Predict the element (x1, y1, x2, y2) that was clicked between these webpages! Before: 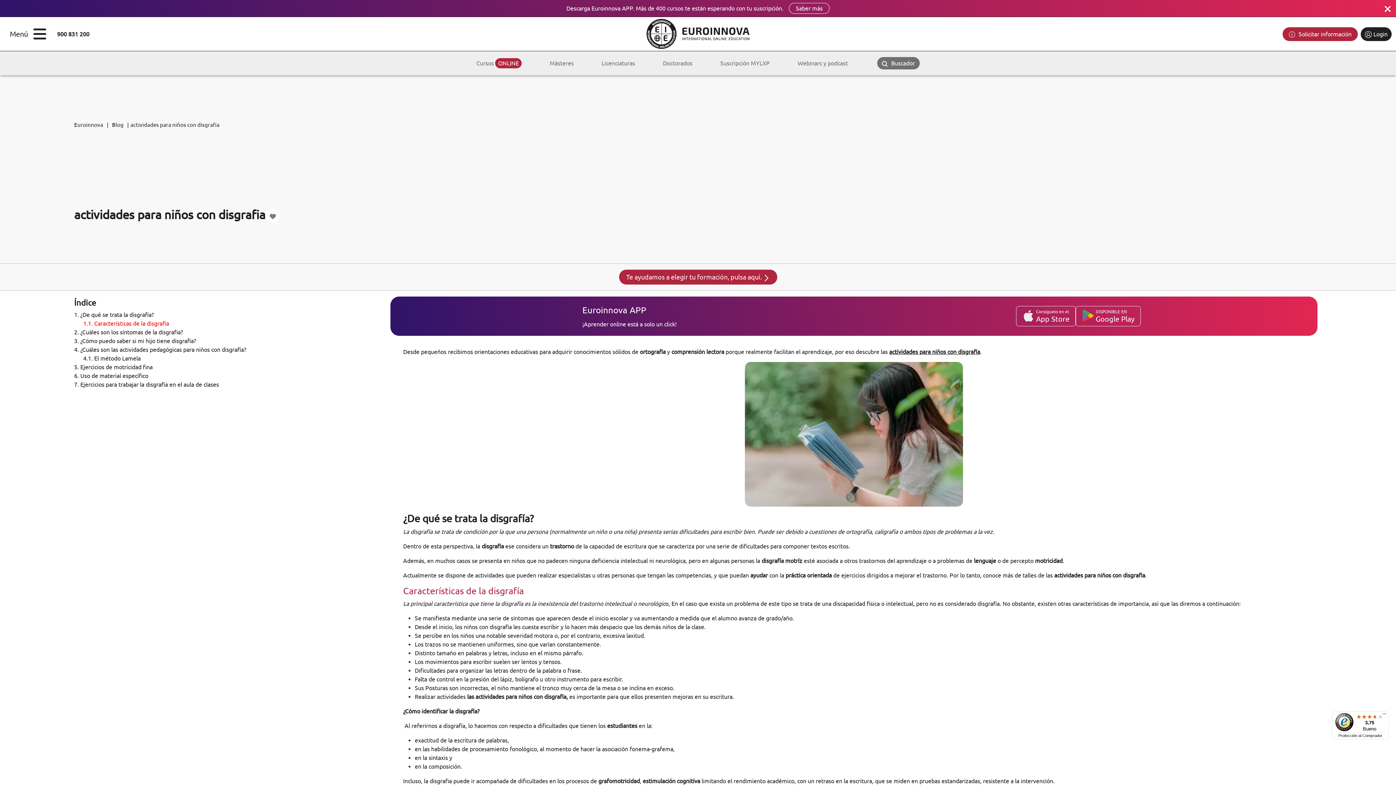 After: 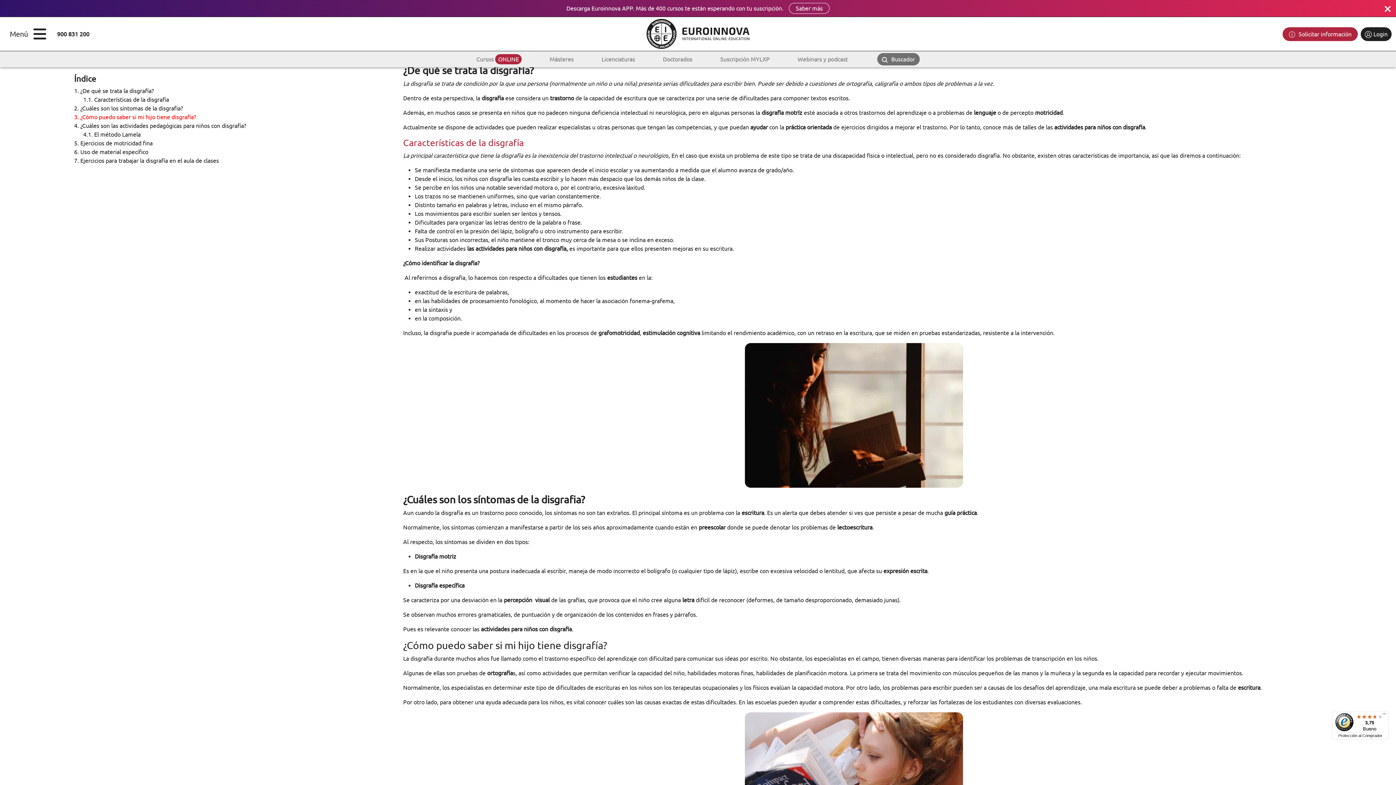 Action: bbox: (74, 311, 153, 318) label: 1. ¿De qué se trata la disgrafía?